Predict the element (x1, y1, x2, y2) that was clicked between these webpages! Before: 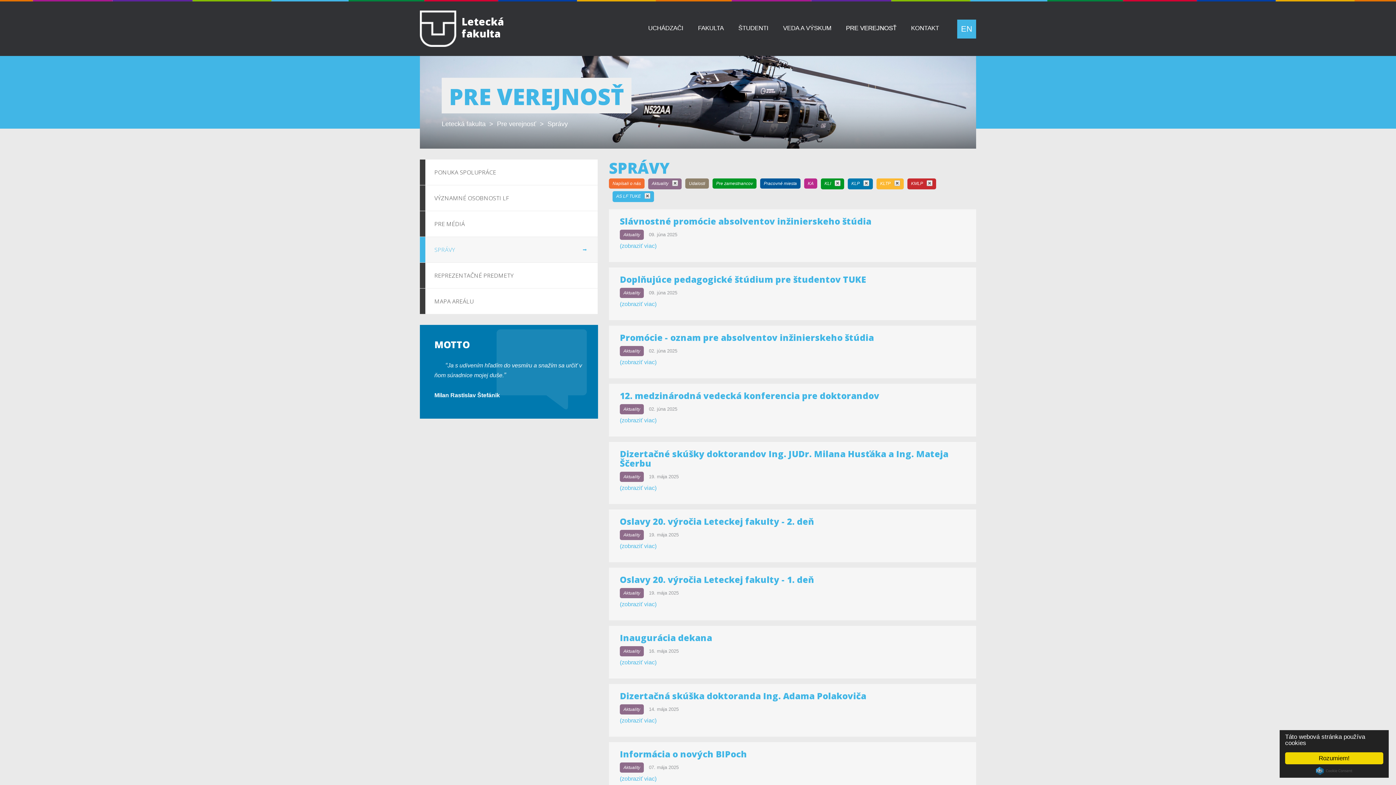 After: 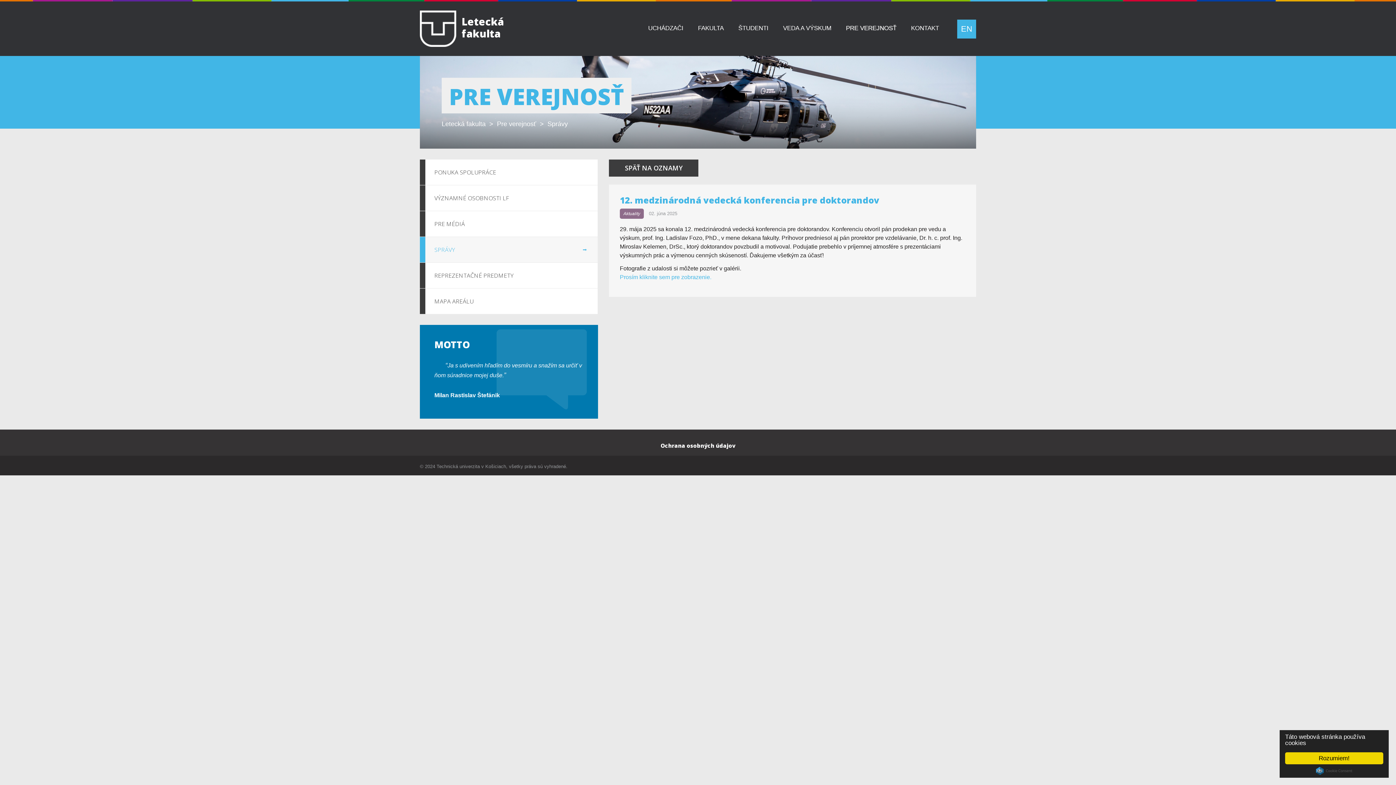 Action: label: (zobraziť viac) bbox: (619, 417, 656, 423)